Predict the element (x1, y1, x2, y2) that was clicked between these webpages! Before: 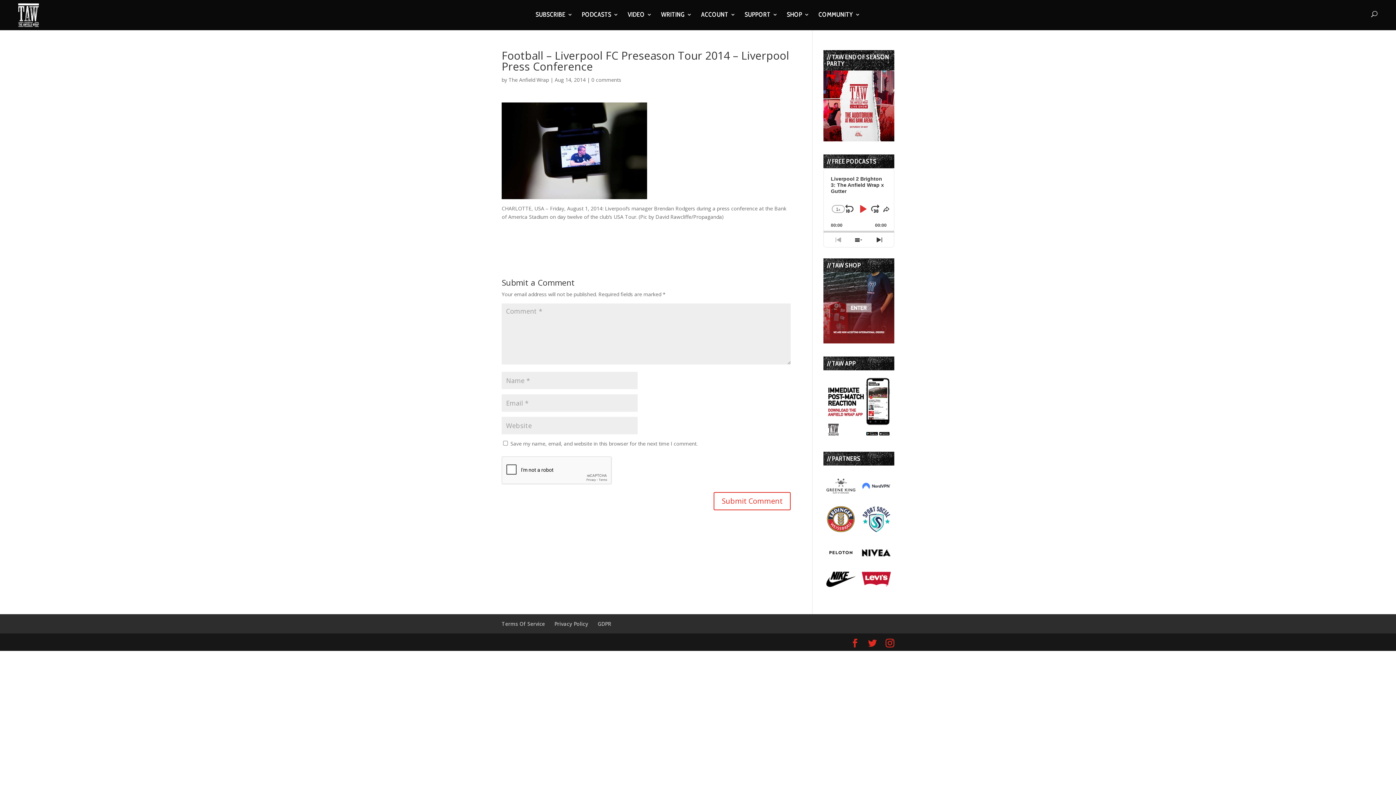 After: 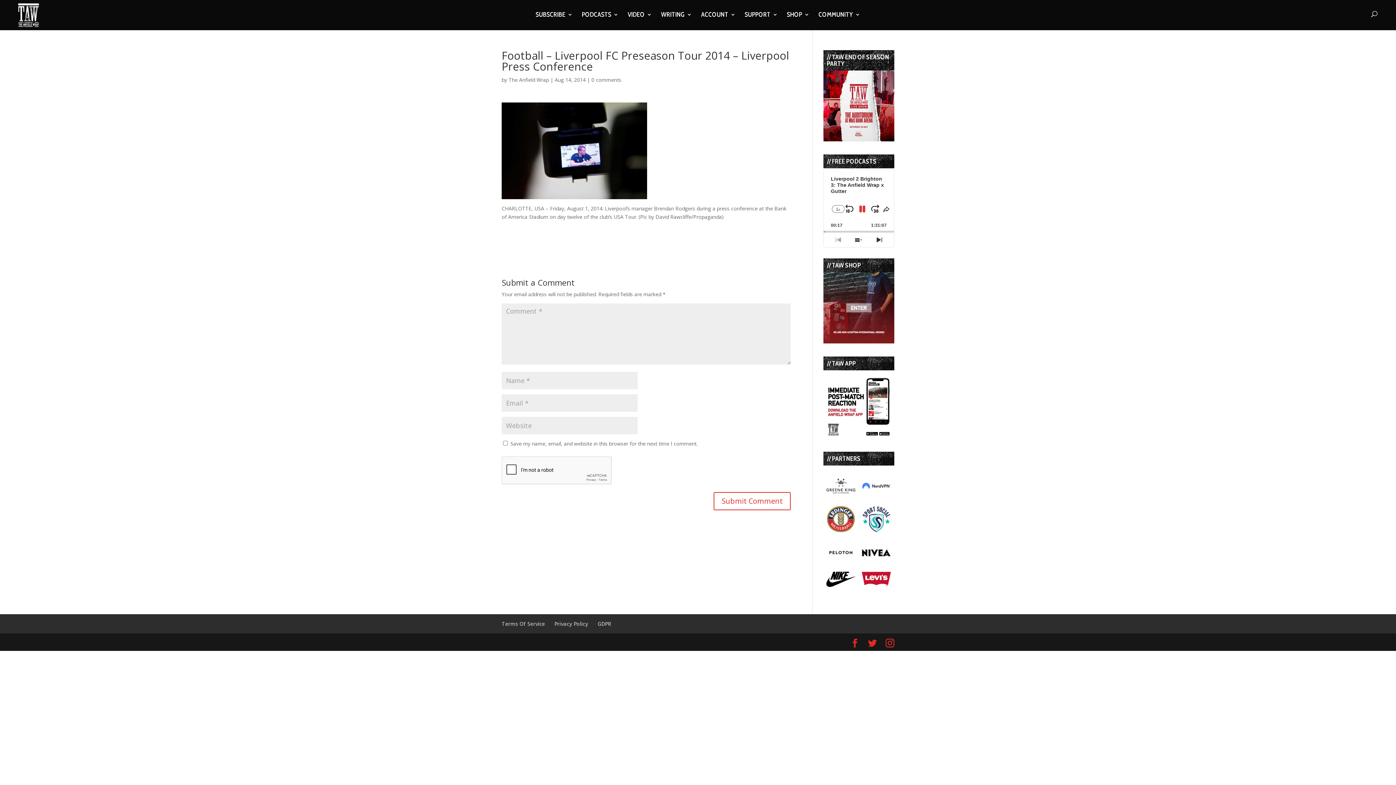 Action: bbox: (872, 232, 886, 247) label: Next Episode